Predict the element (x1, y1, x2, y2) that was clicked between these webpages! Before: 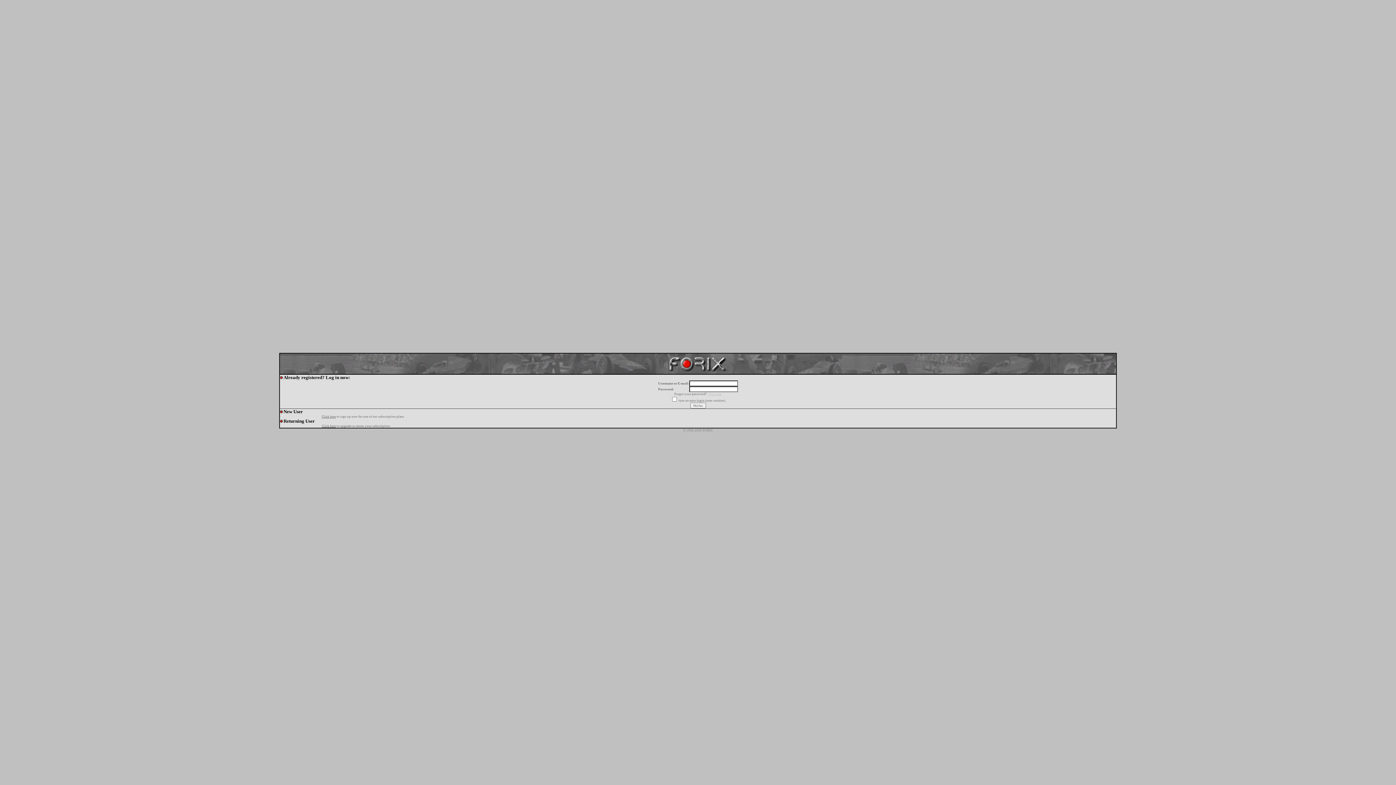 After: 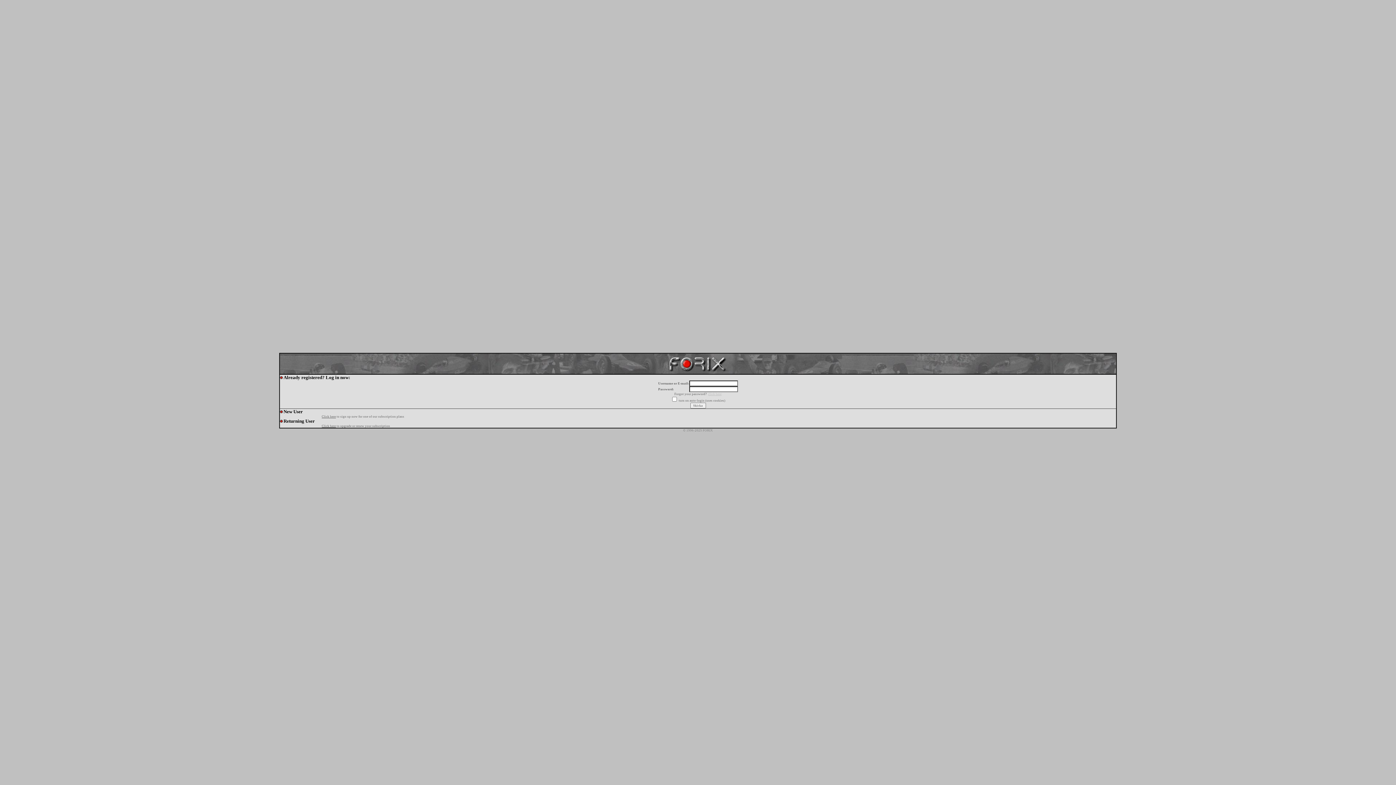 Action: label: click here bbox: (708, 392, 721, 396)